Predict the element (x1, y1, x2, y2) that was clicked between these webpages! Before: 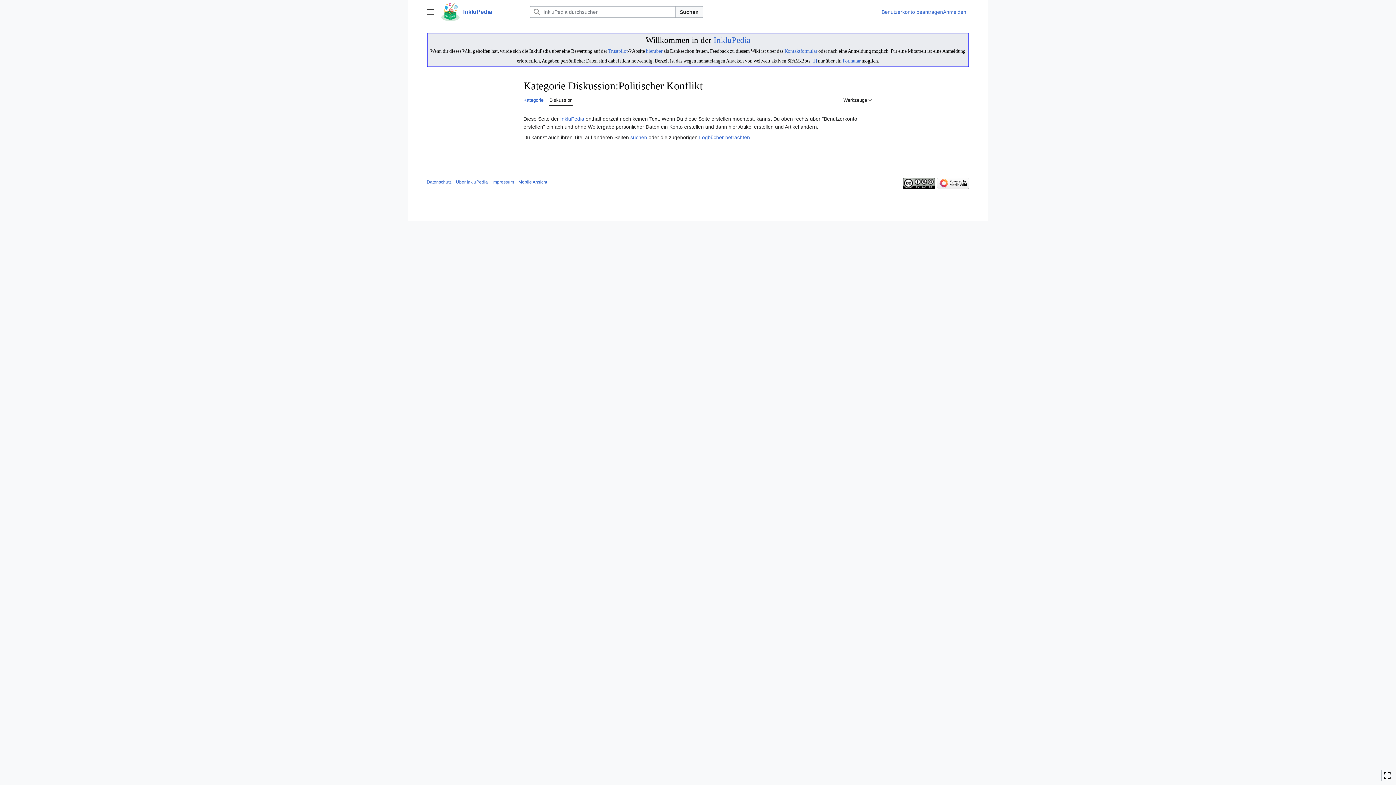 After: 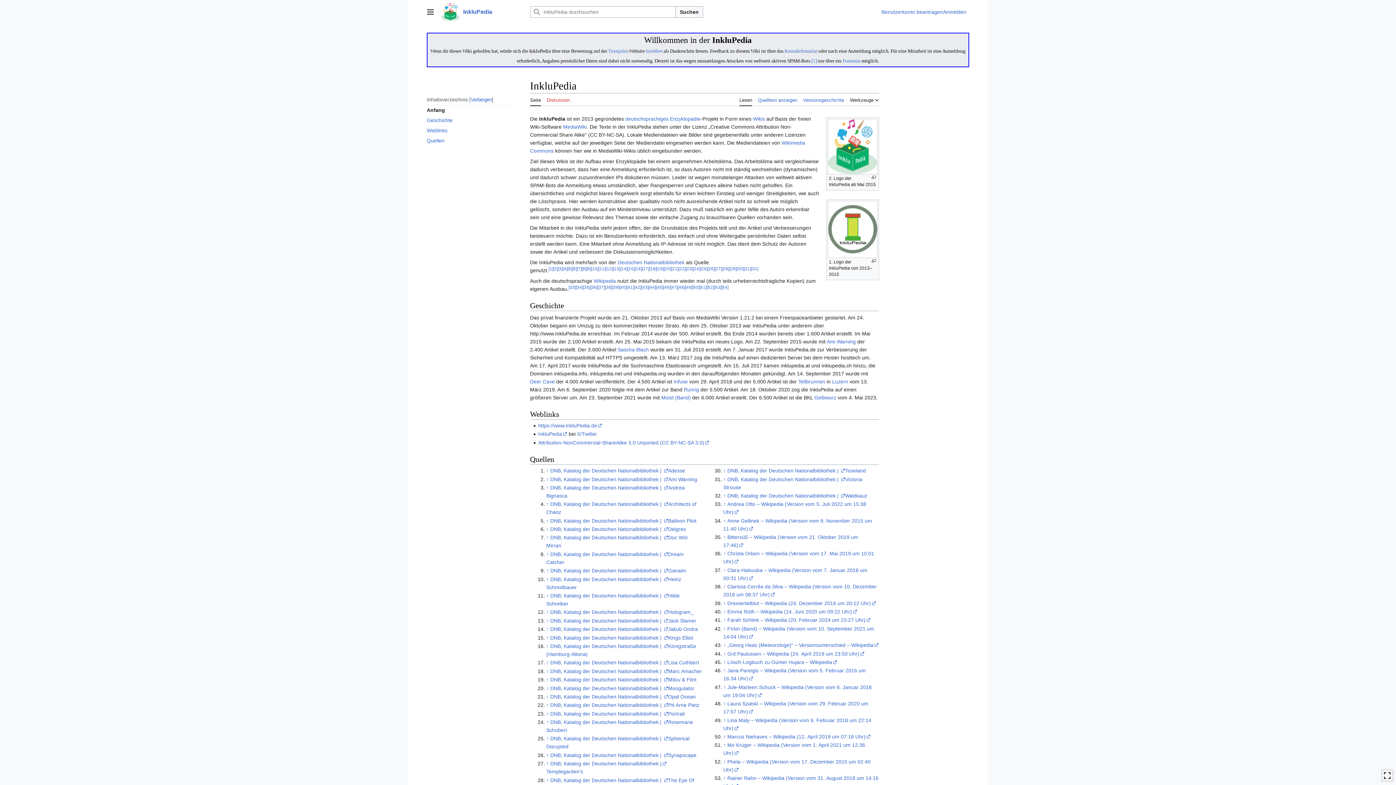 Action: bbox: (560, 115, 584, 121) label: InkluPedia